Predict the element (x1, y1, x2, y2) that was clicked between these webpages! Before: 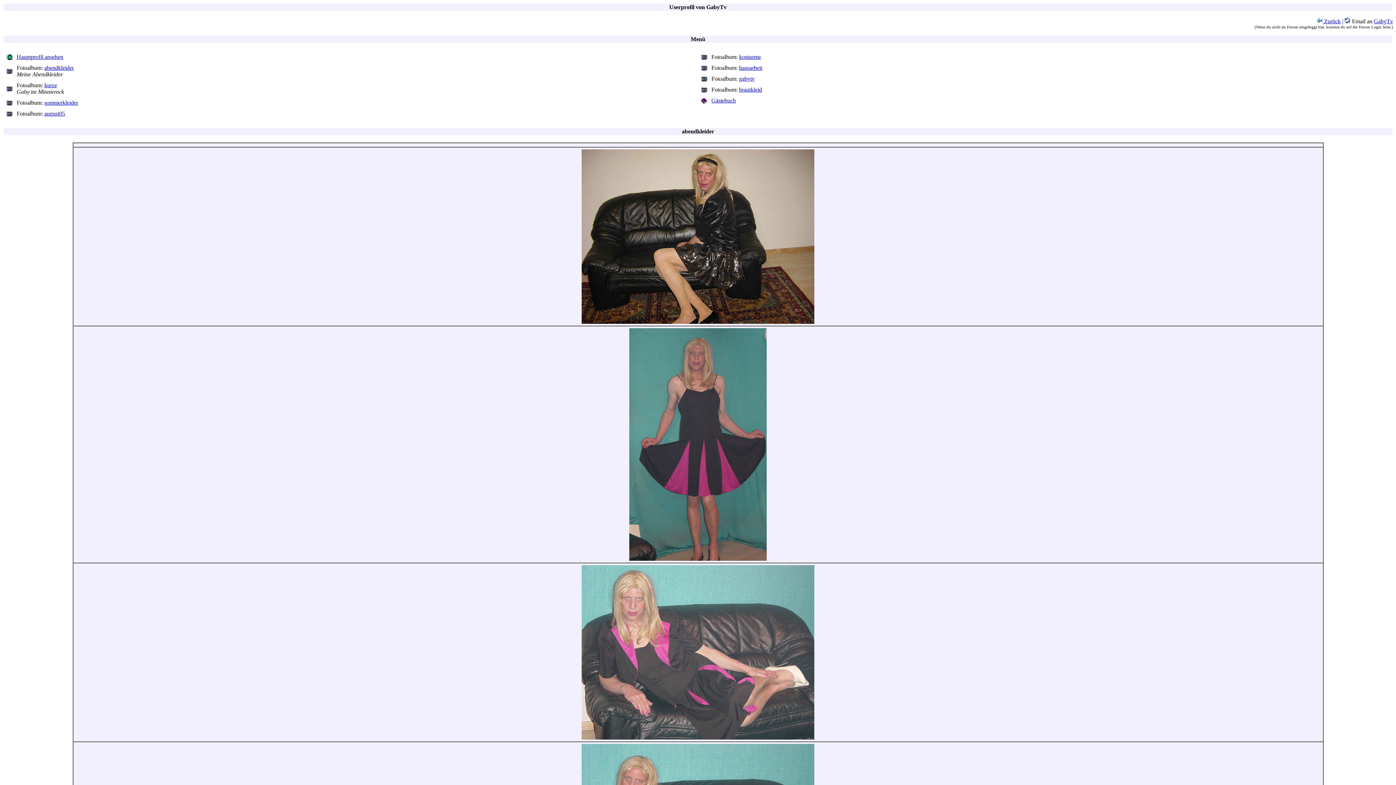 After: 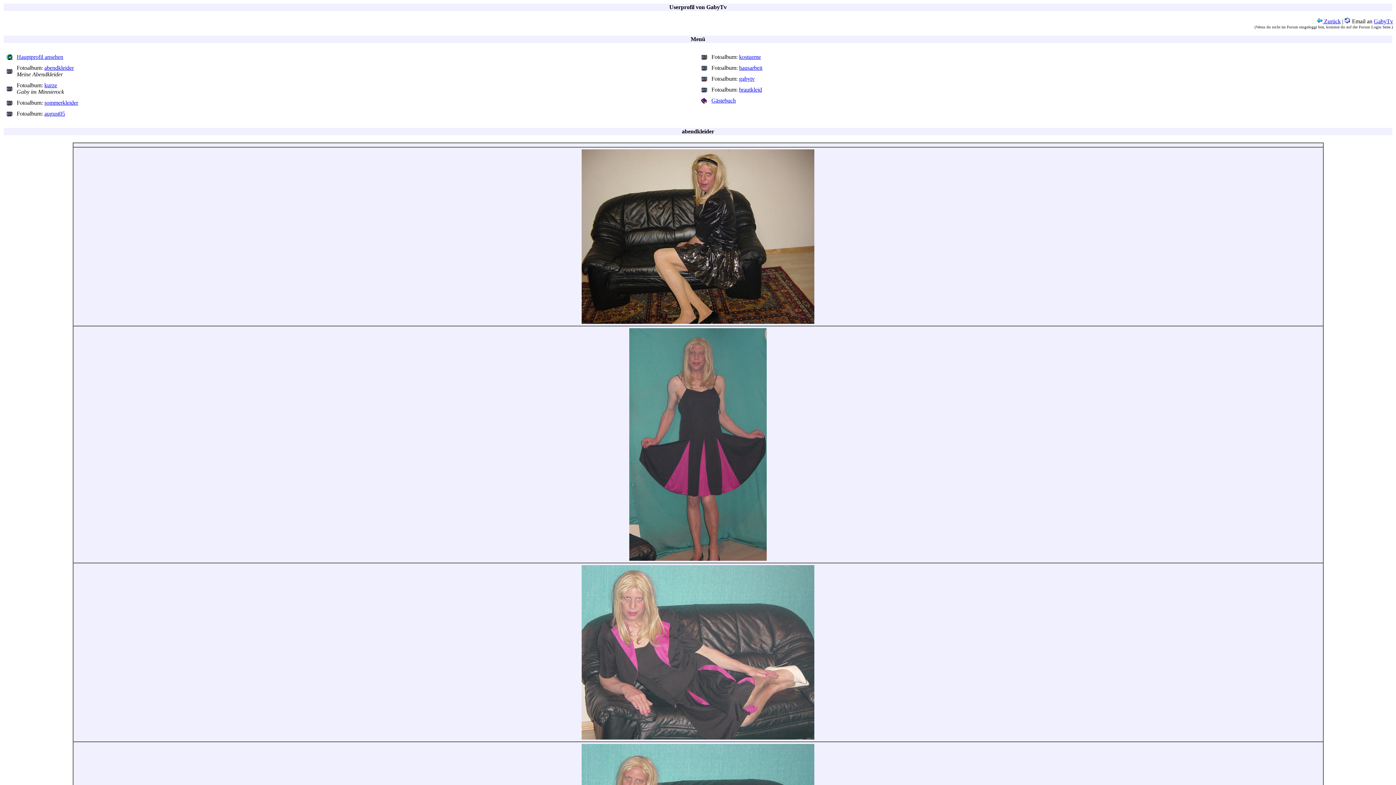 Action: bbox: (1374, 18, 1393, 24) label: GabyTv